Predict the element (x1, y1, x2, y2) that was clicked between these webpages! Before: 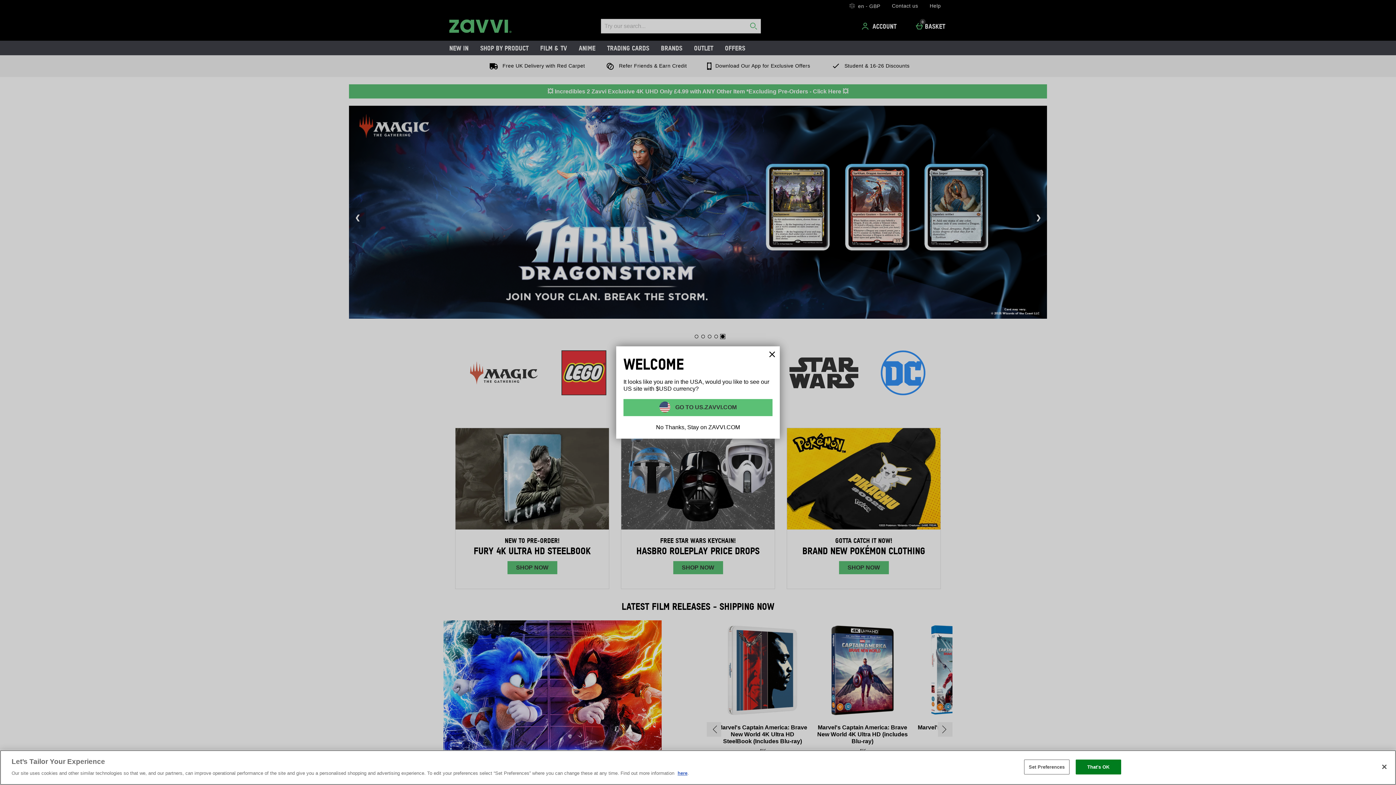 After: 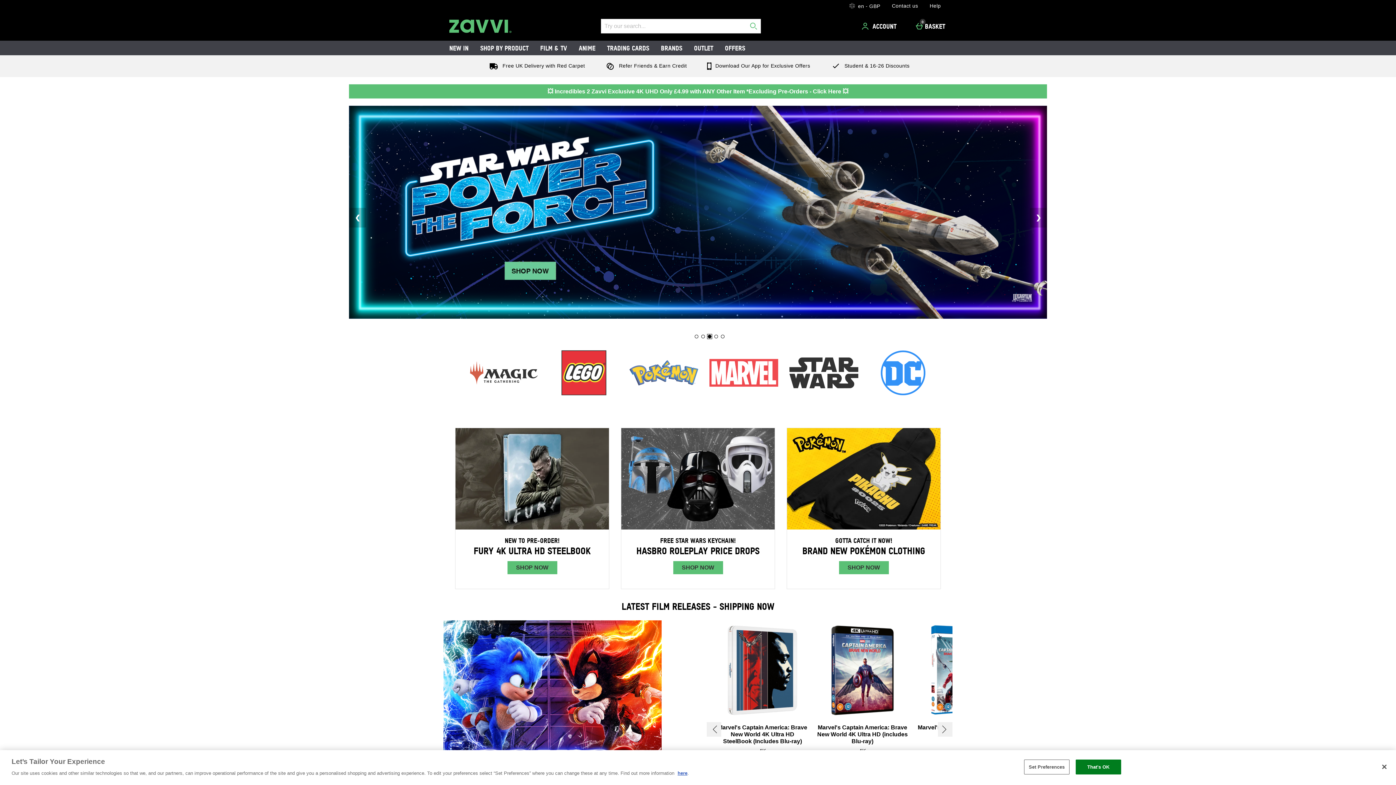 Action: bbox: (623, 423, 772, 431) label: No Thanks, Stay on ZAVVI.COM